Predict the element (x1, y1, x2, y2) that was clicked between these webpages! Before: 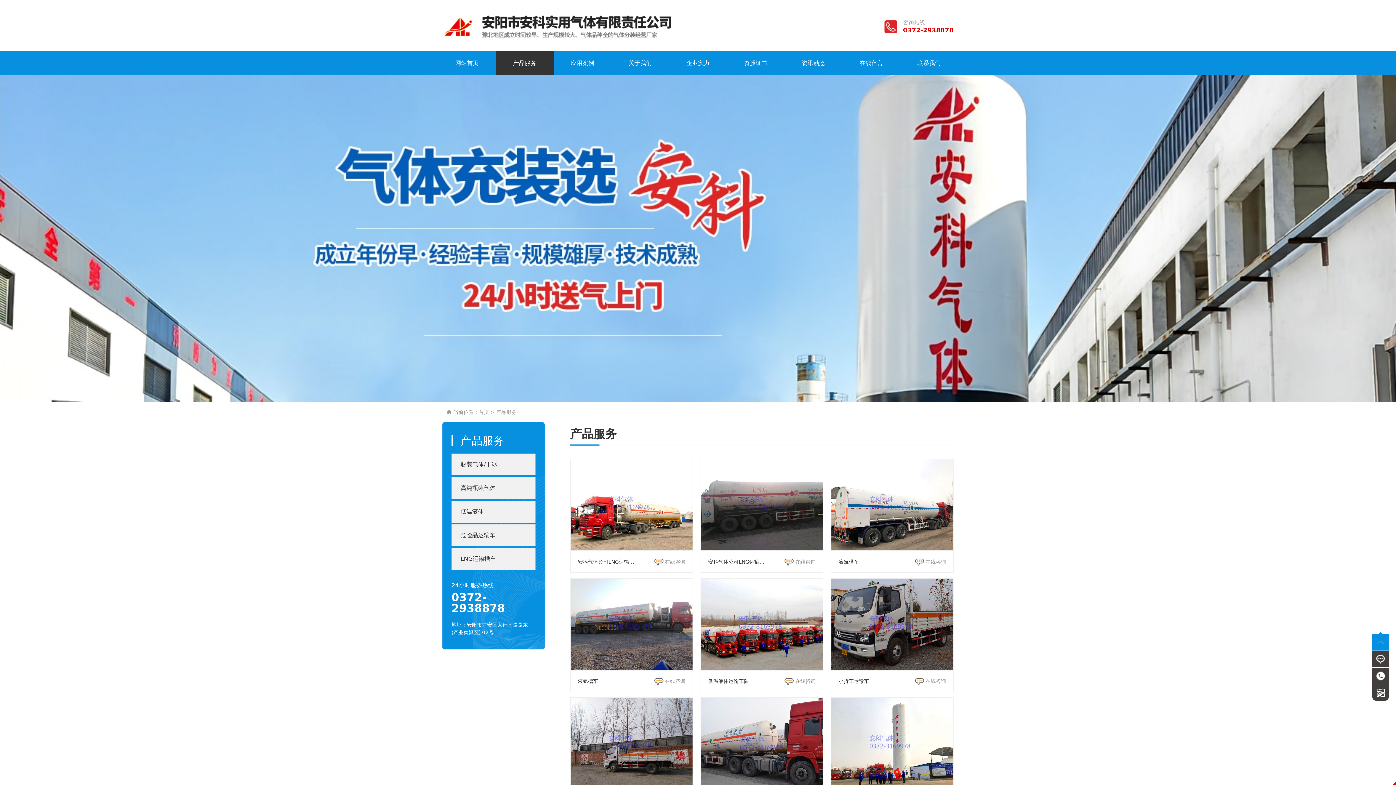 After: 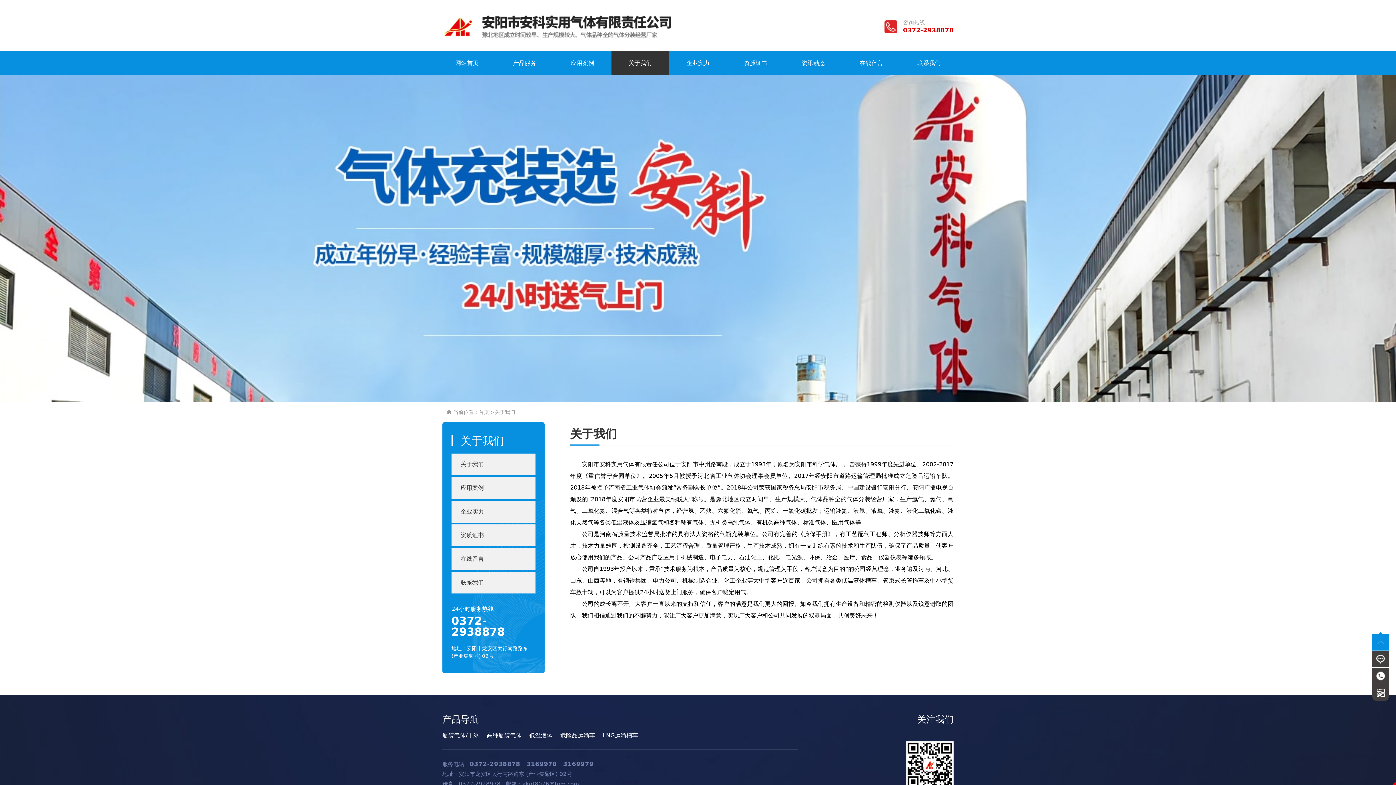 Action: label: 关于我们 bbox: (611, 51, 669, 74)